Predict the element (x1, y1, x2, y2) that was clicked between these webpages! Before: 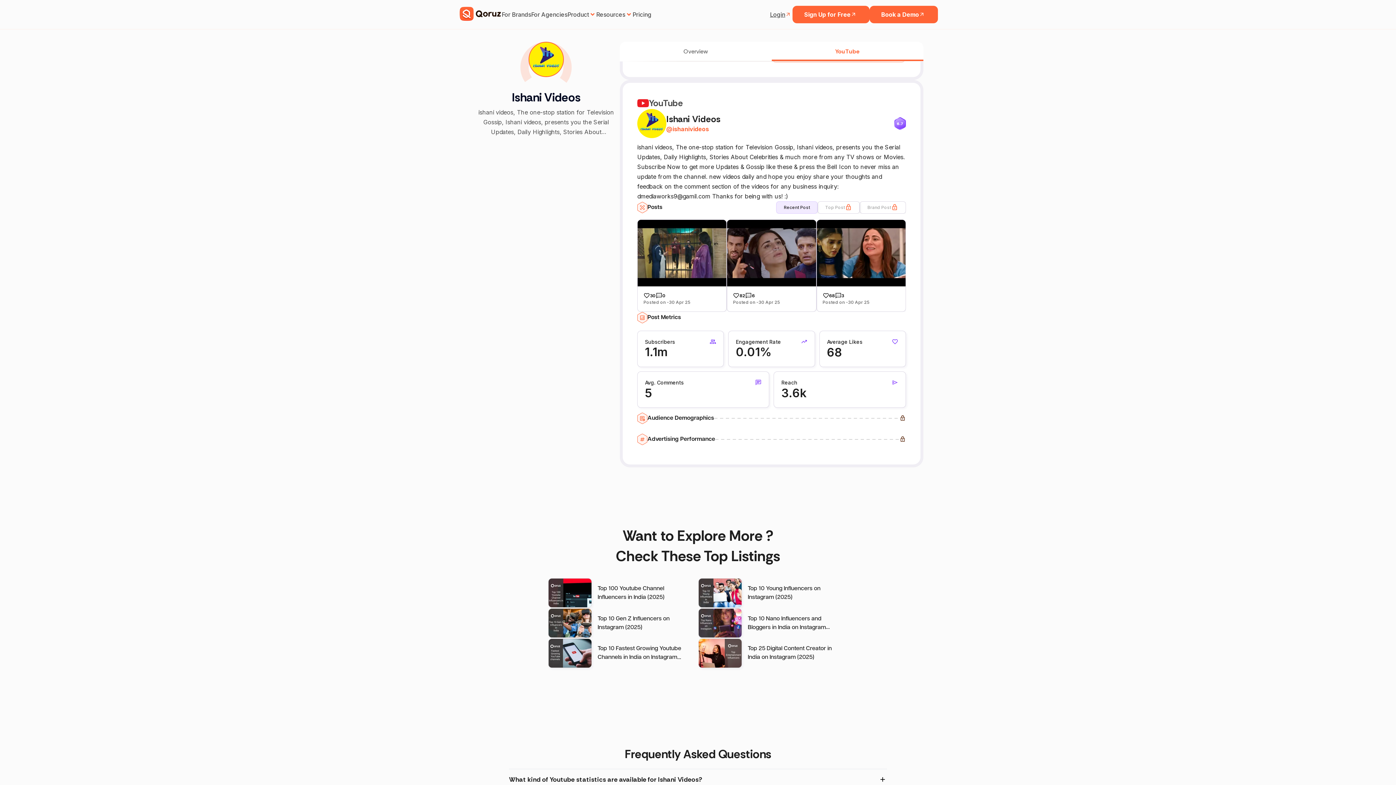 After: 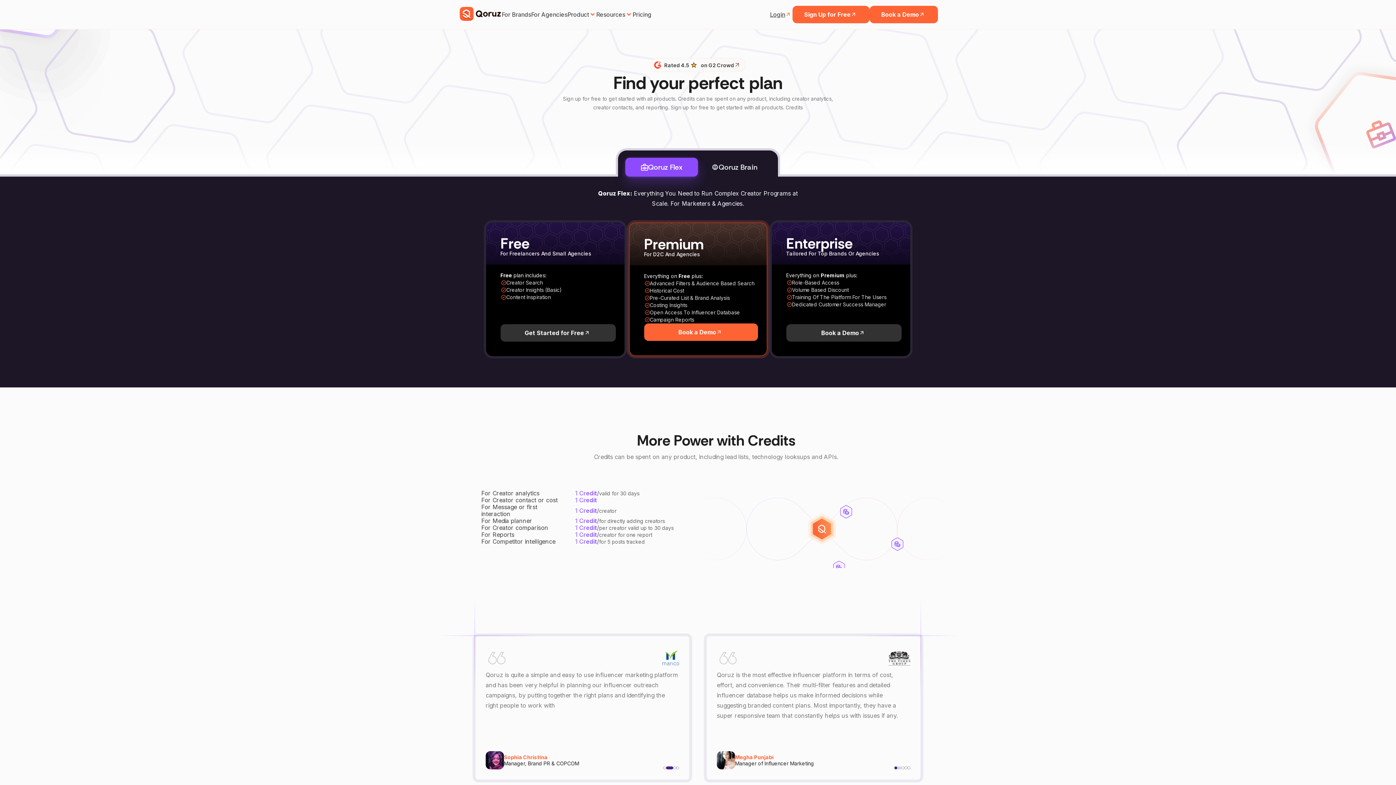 Action: label: Pricing bbox: (632, 10, 651, 18)